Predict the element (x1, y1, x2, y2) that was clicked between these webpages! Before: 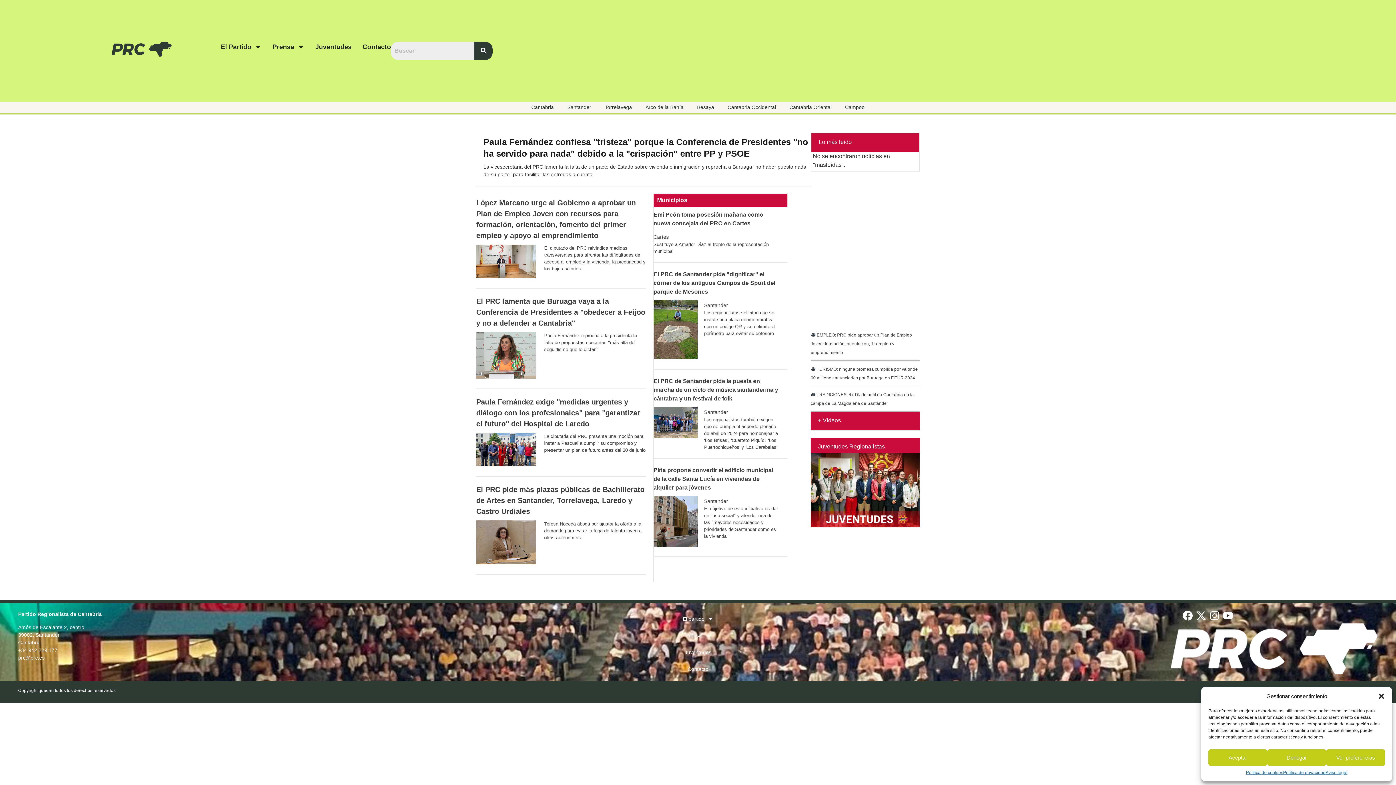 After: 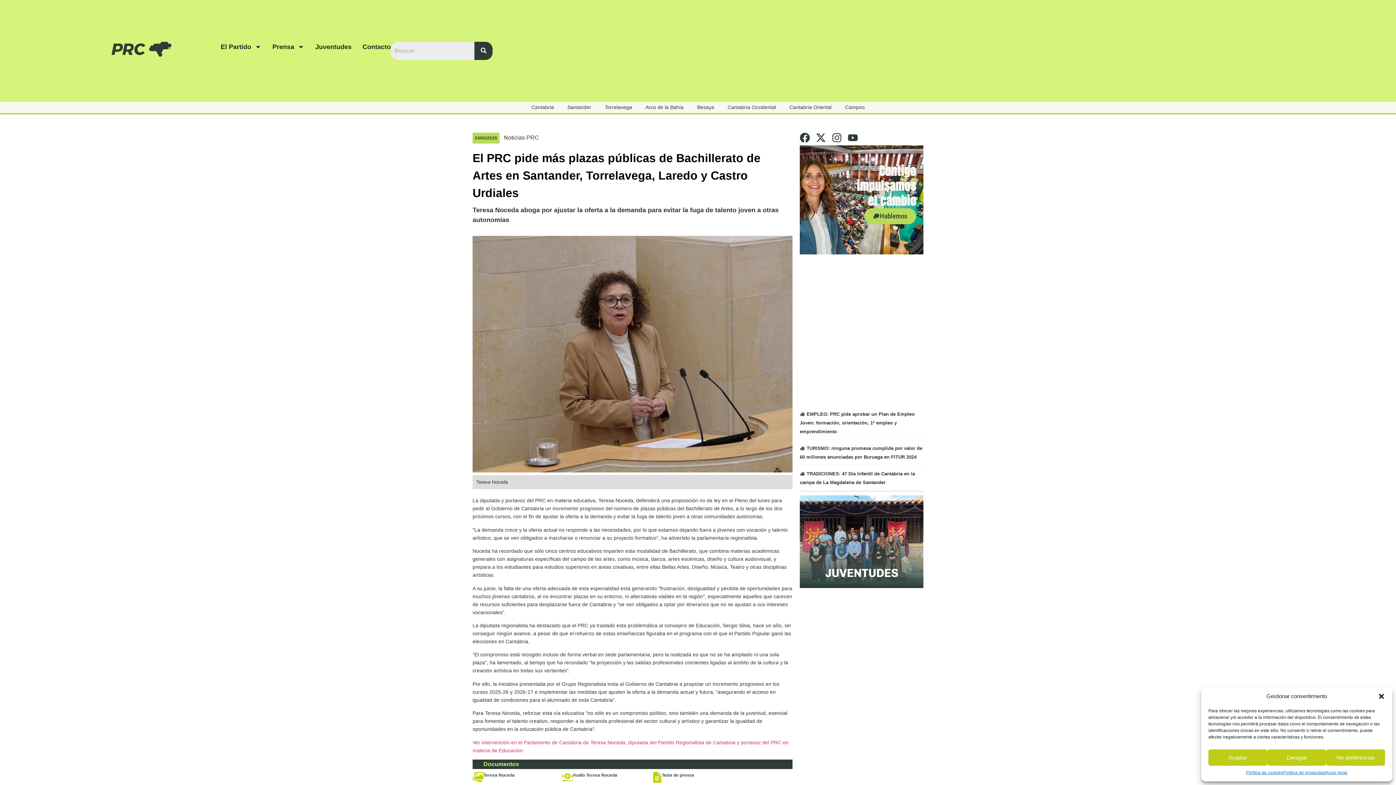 Action: bbox: (476, 485, 644, 515) label: El PRC pide más plazas públicas de Bachillerato de Artes en Santander, Torrelavega, Laredo y Castro Urdiales